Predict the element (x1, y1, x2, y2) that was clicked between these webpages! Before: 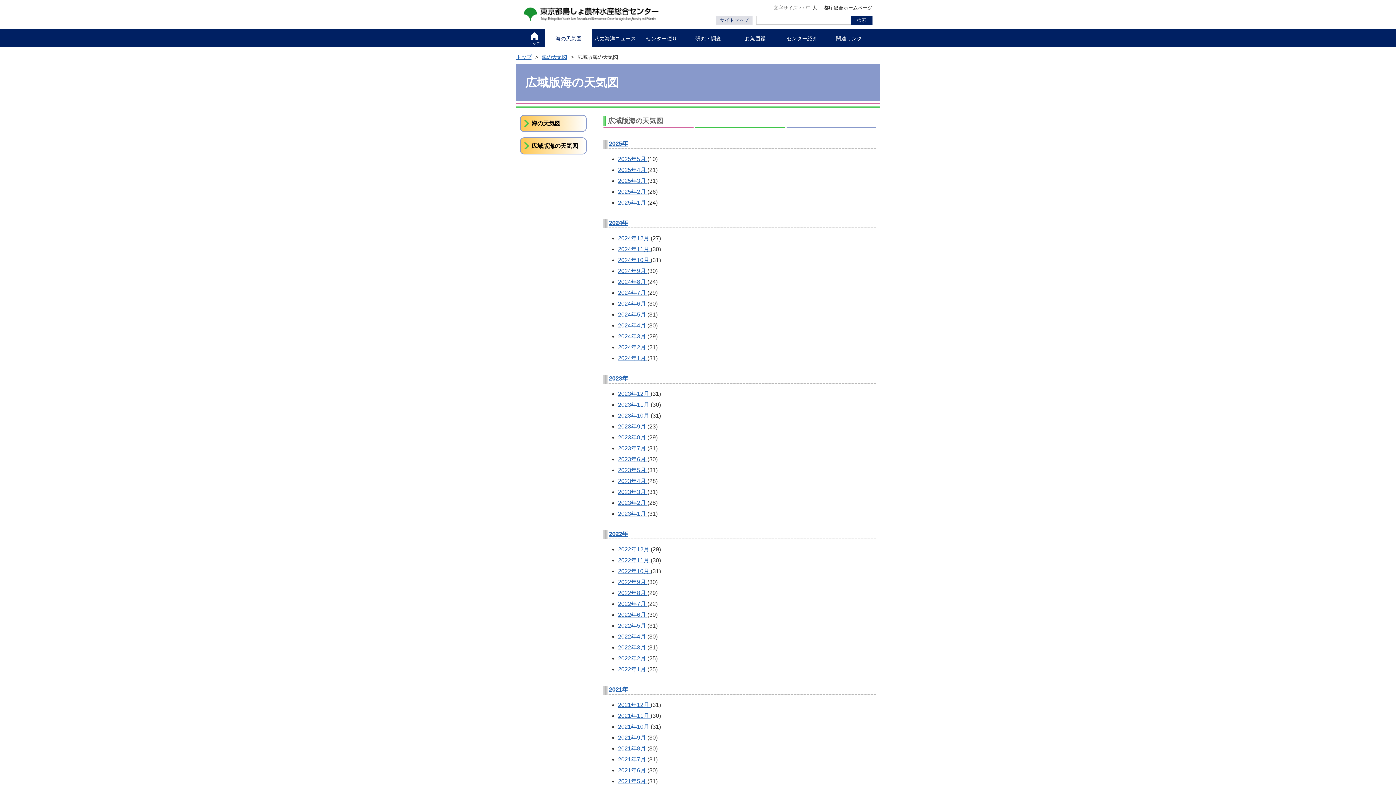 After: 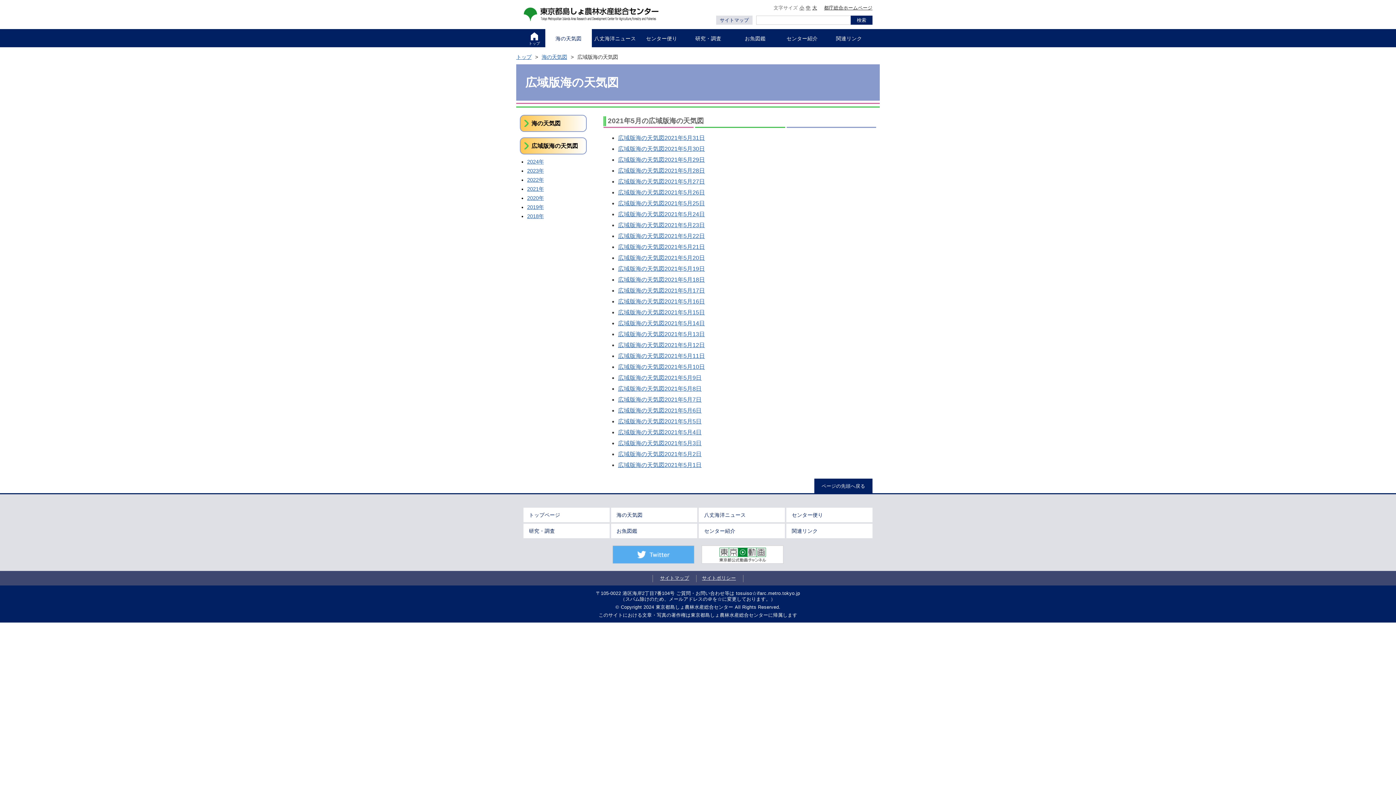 Action: label: 2021年5月  bbox: (618, 778, 647, 784)